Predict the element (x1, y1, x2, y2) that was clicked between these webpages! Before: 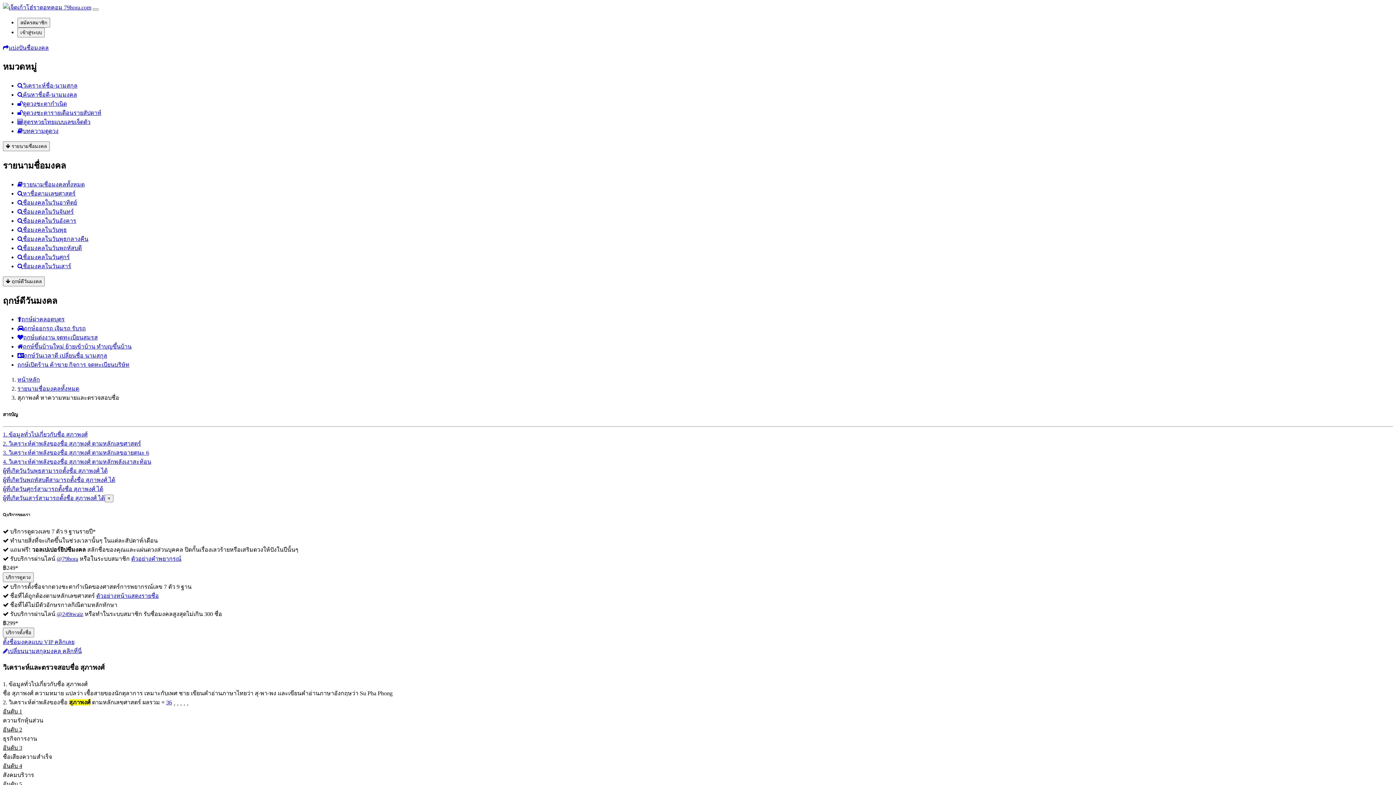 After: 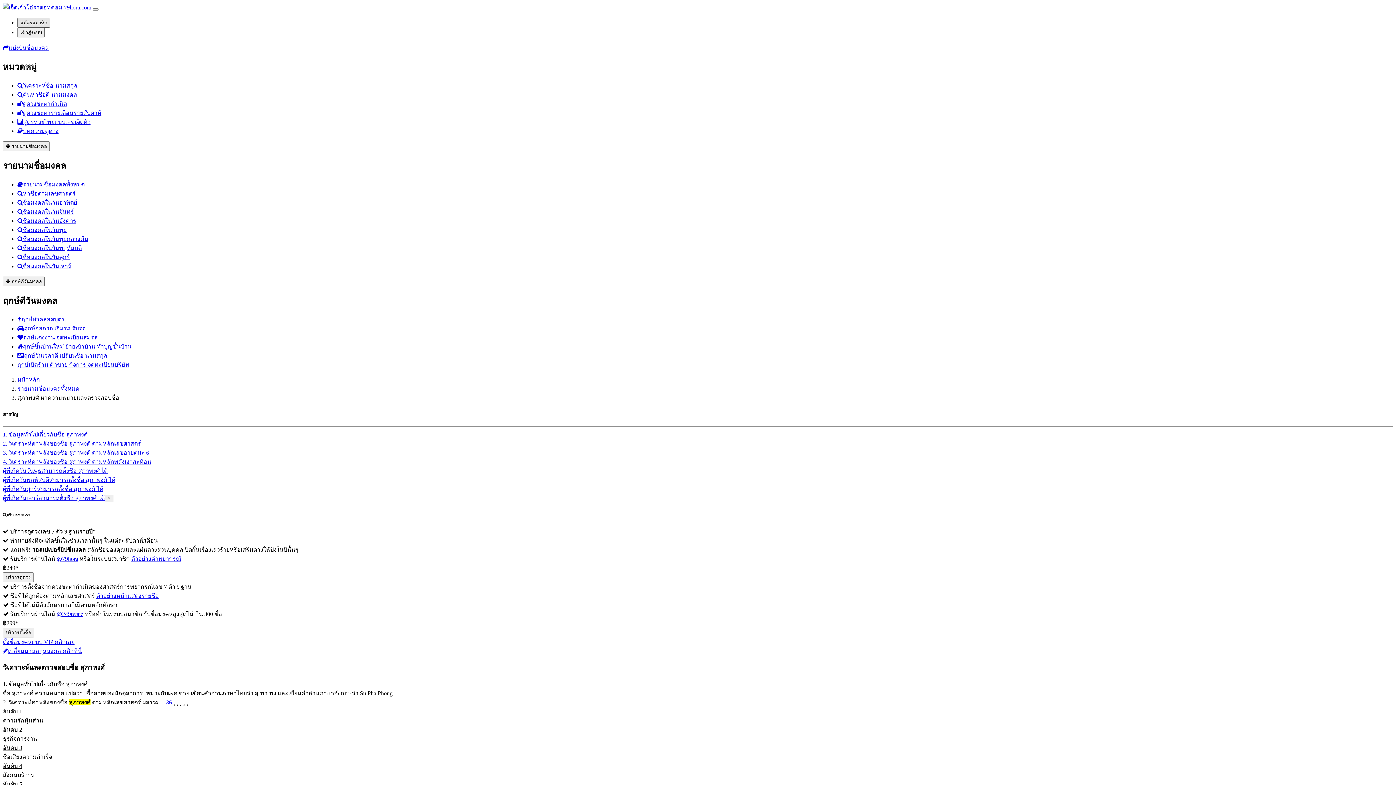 Action: label: สมัครสมาชิก bbox: (17, 19, 50, 25)